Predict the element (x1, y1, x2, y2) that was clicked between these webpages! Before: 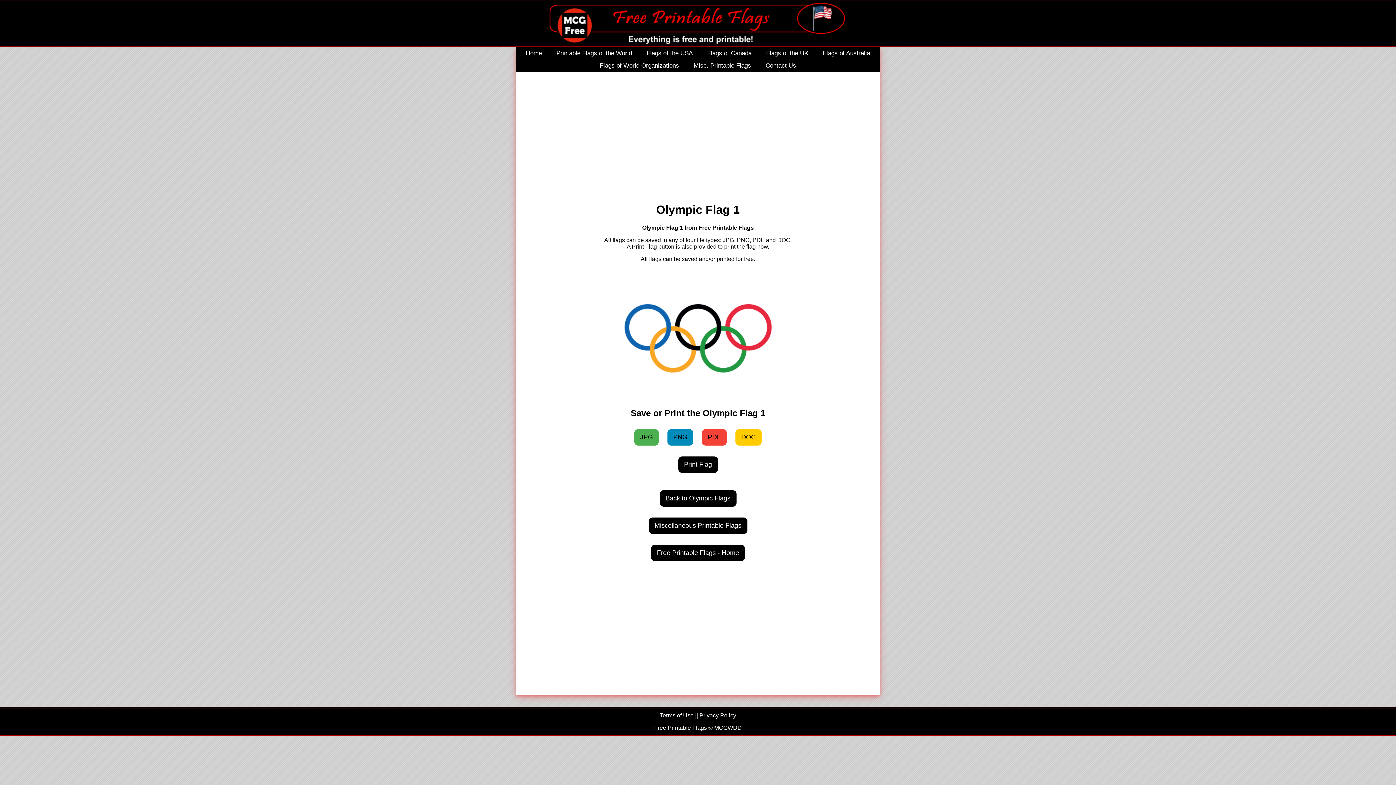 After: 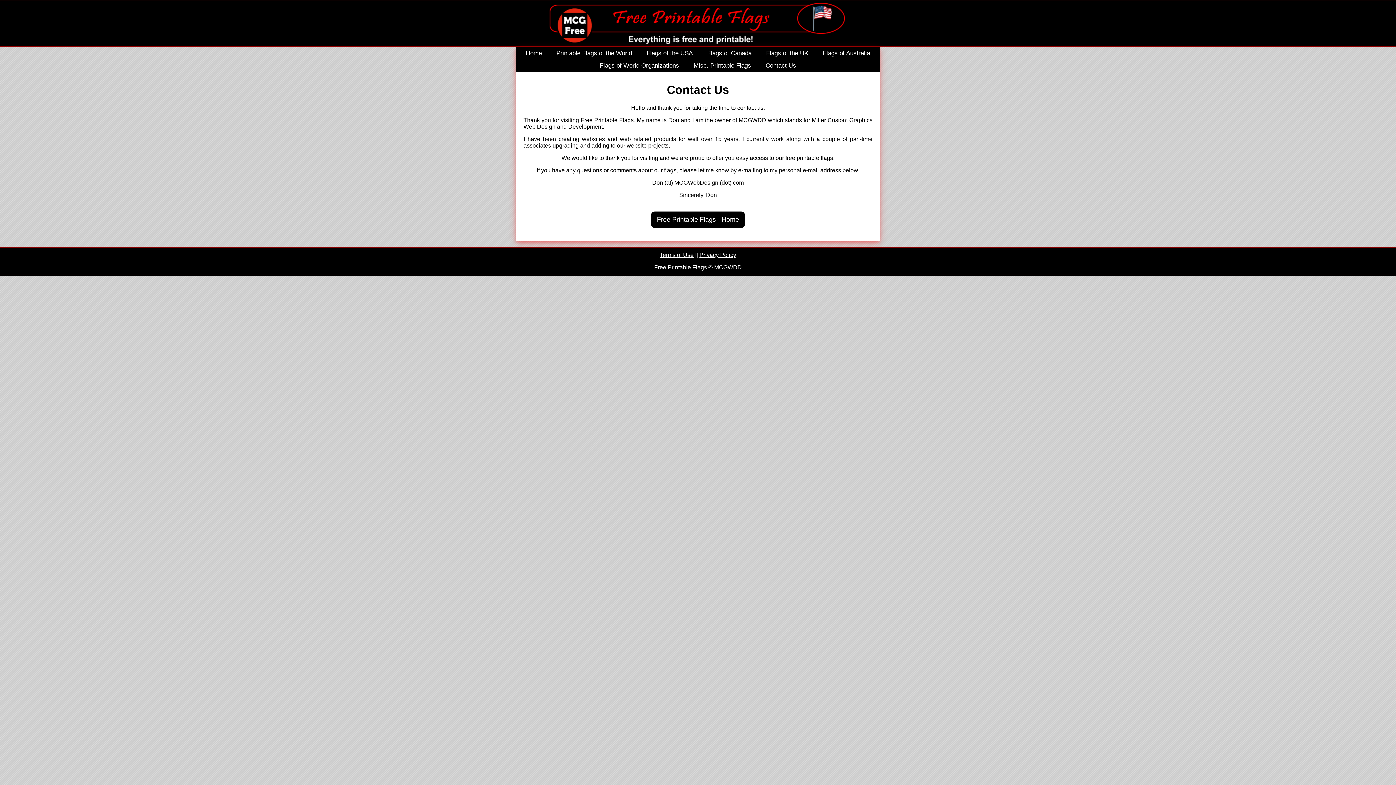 Action: bbox: (759, 59, 802, 72) label: Contact Us